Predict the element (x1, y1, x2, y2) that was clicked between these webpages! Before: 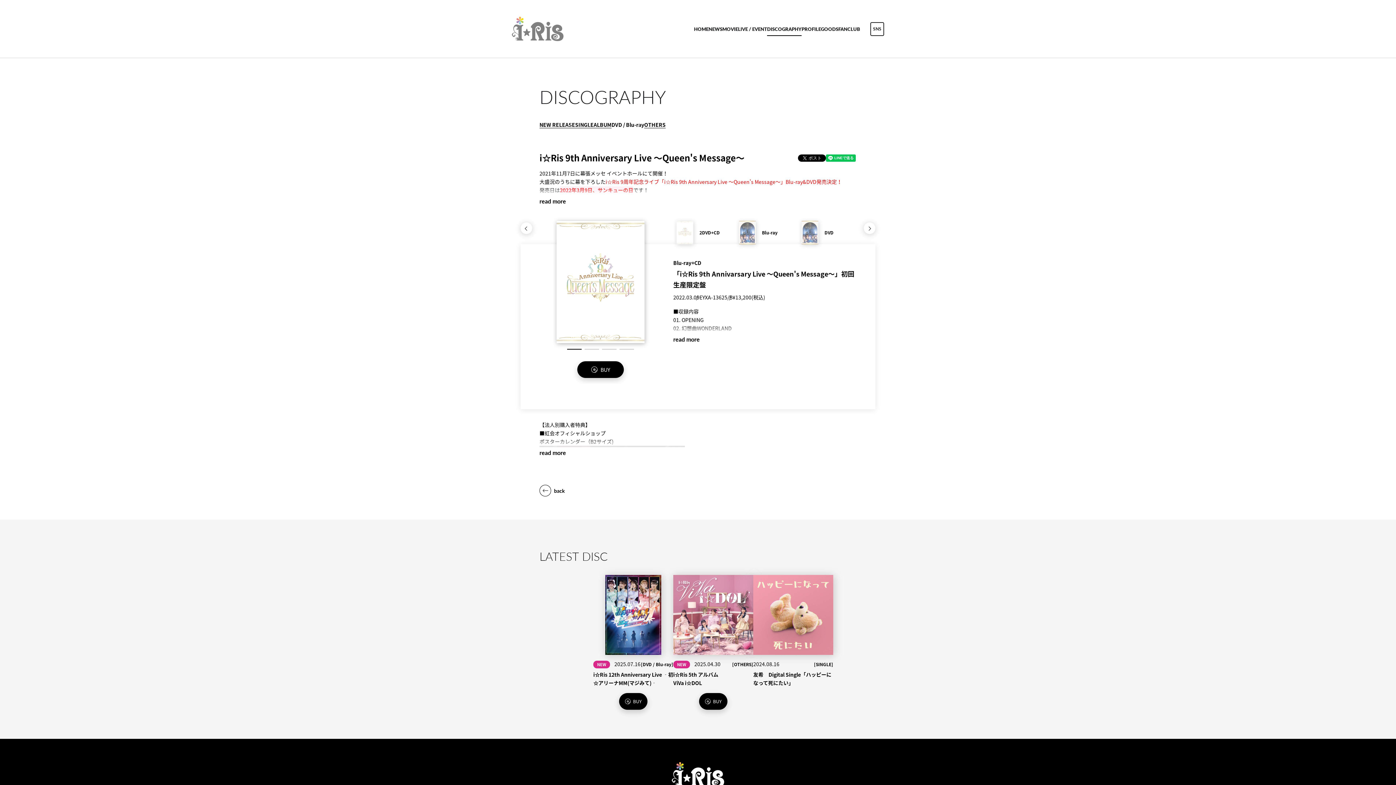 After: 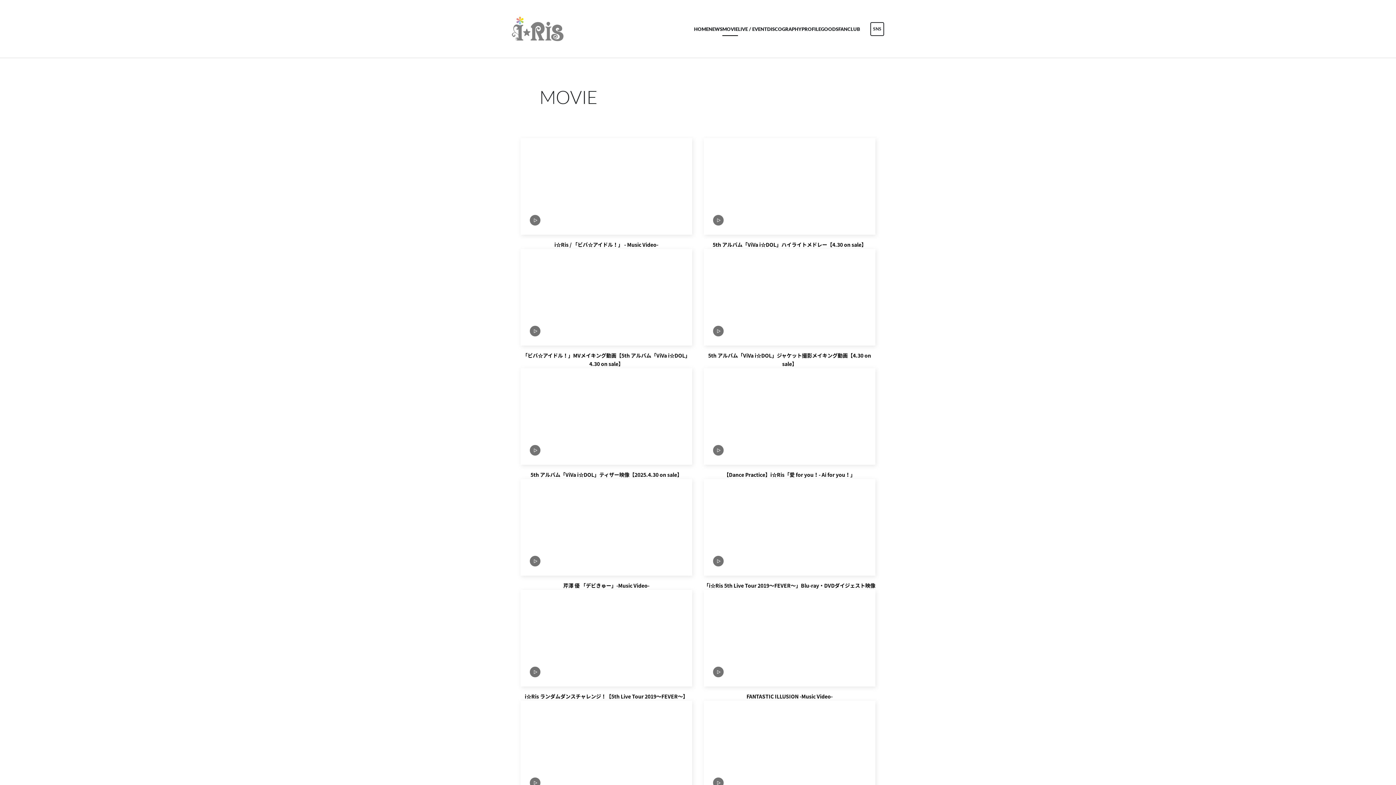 Action: label: MOVIE bbox: (722, 25, 738, 32)